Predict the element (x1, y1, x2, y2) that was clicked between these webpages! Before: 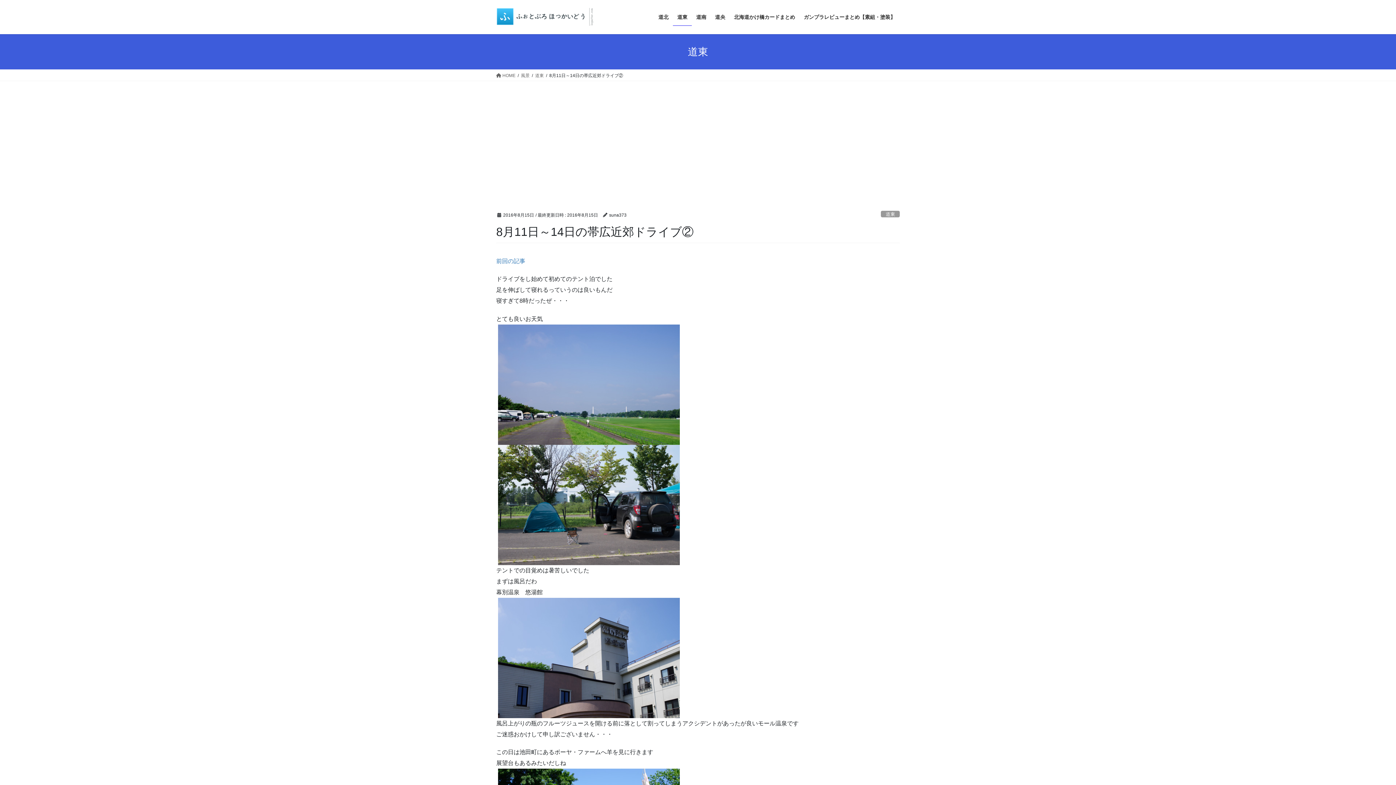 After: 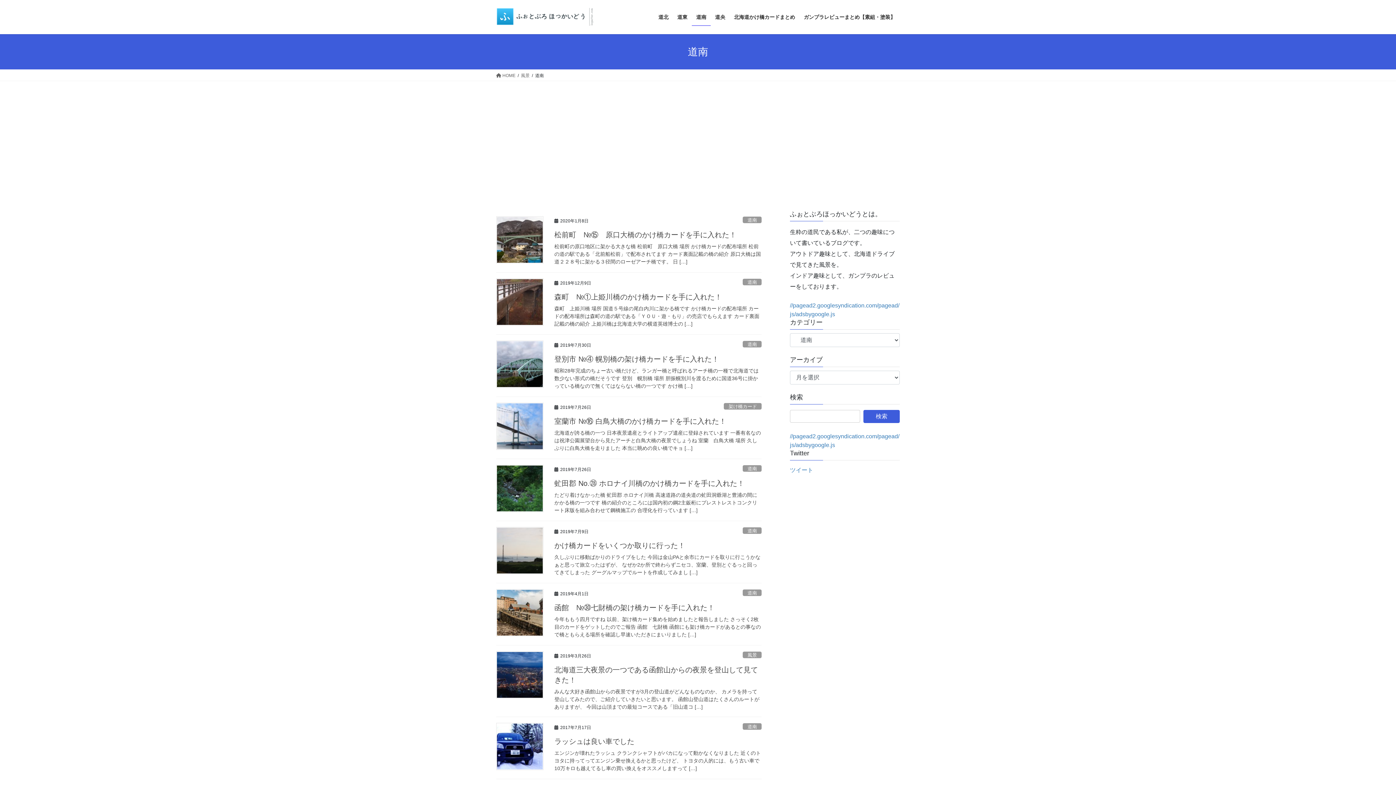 Action: label: 道南 bbox: (692, 8, 710, 25)